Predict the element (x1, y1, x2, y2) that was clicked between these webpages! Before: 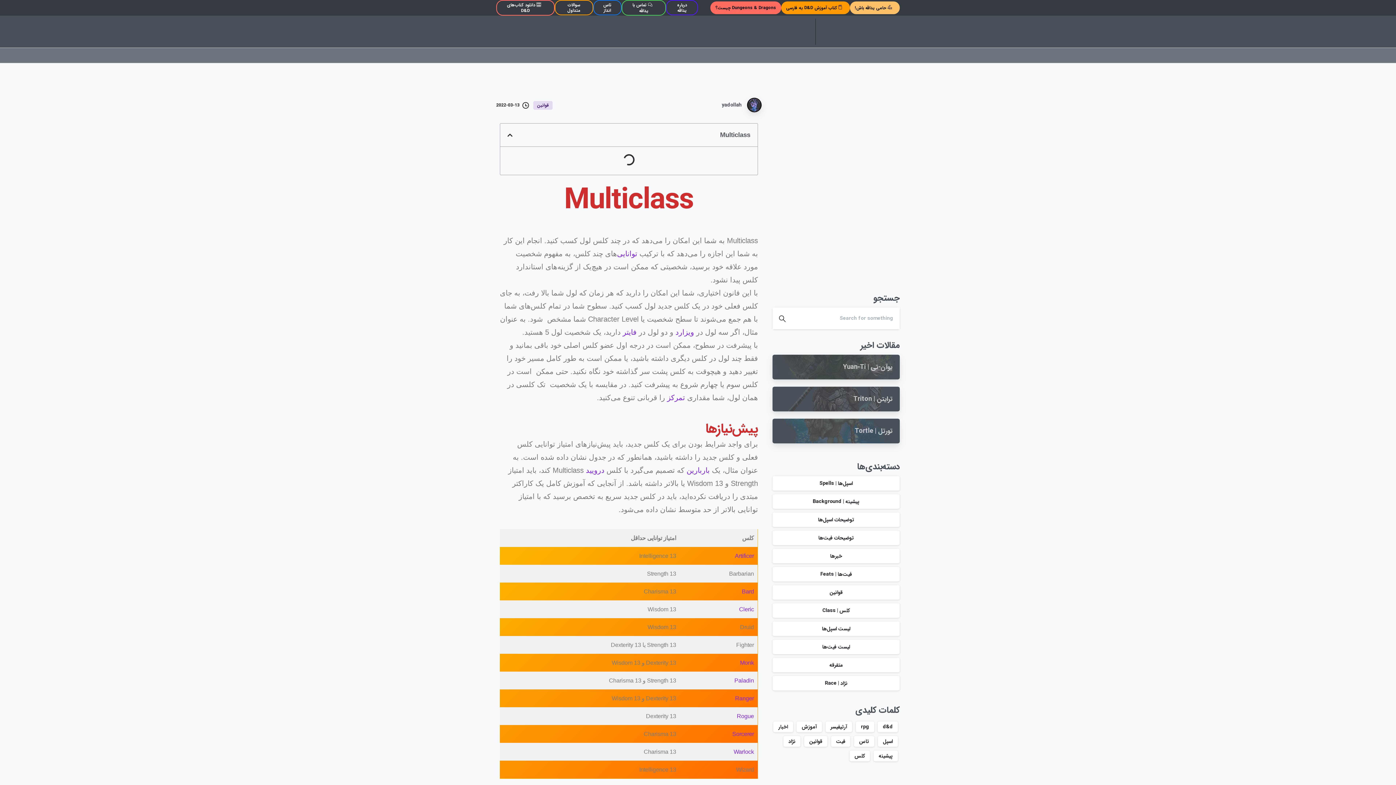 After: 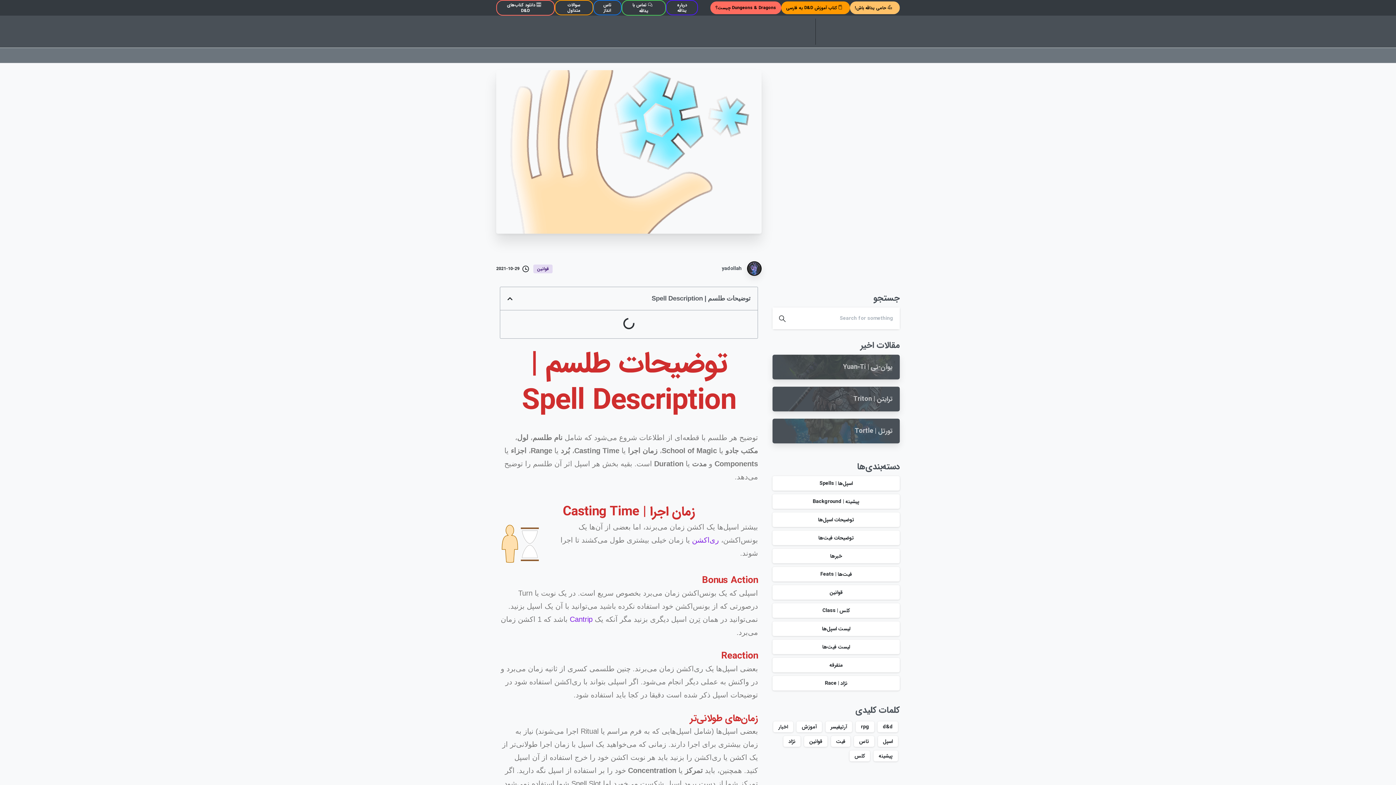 Action: bbox: (667, 393, 685, 401) label: تمرکز